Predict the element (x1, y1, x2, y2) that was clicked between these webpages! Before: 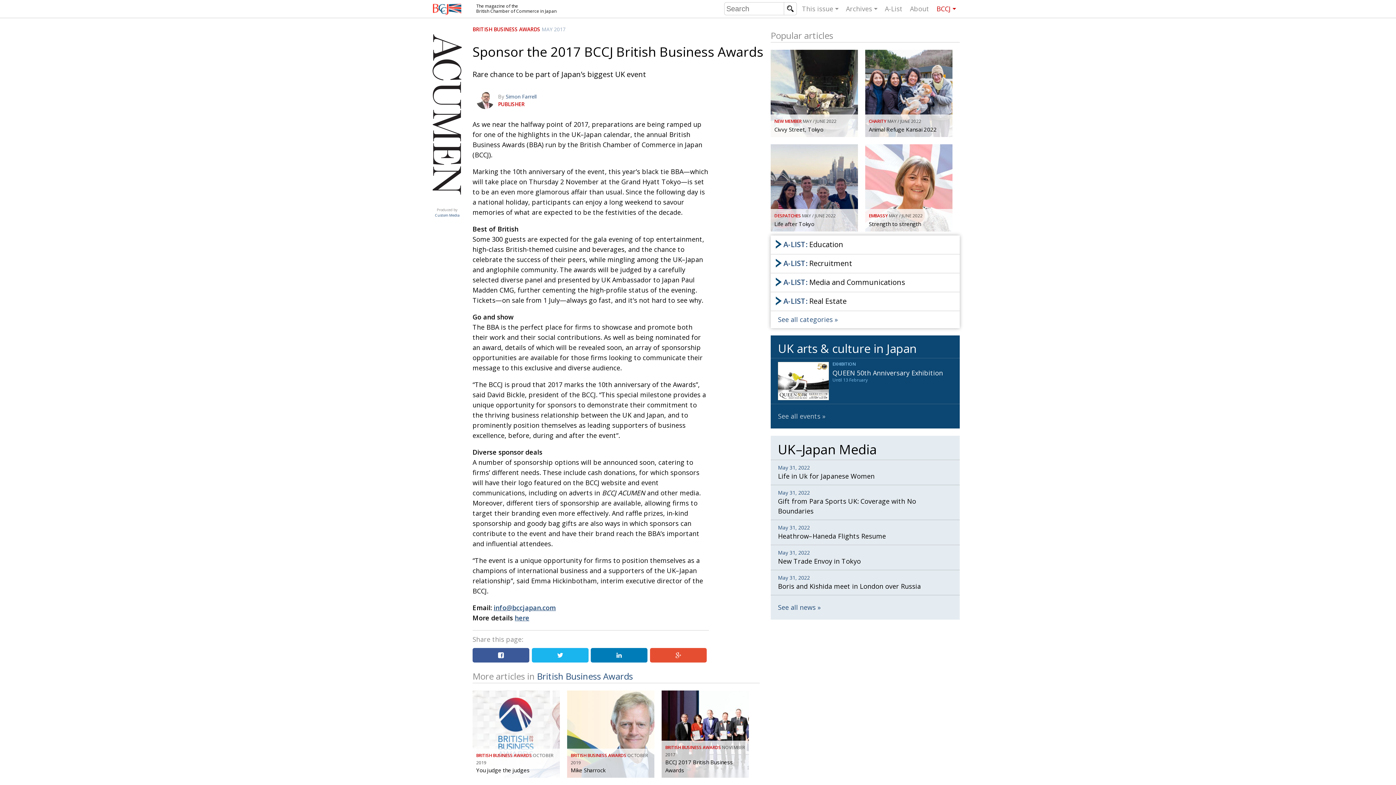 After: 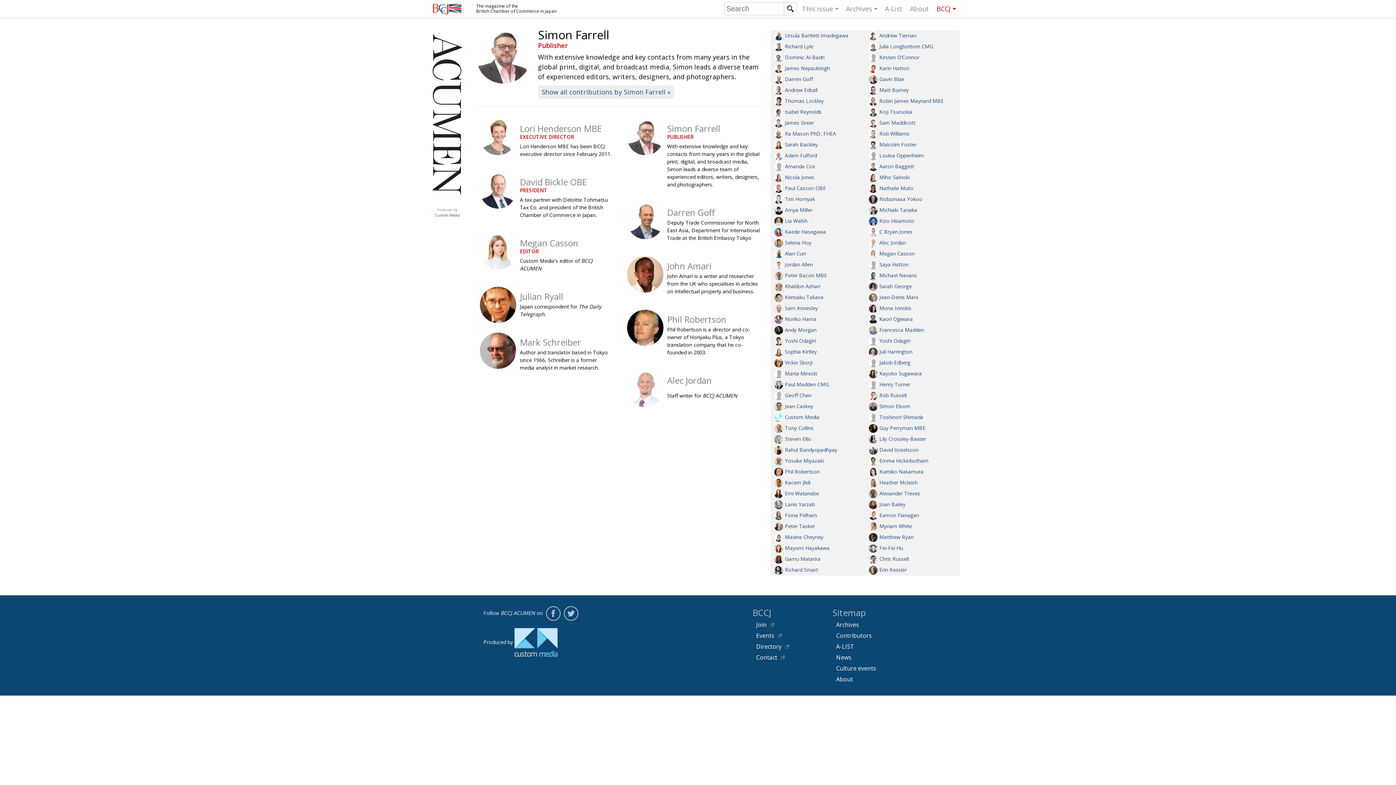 Action: label: By Simon Farrell

PUBLISHER bbox: (472, 87, 540, 112)